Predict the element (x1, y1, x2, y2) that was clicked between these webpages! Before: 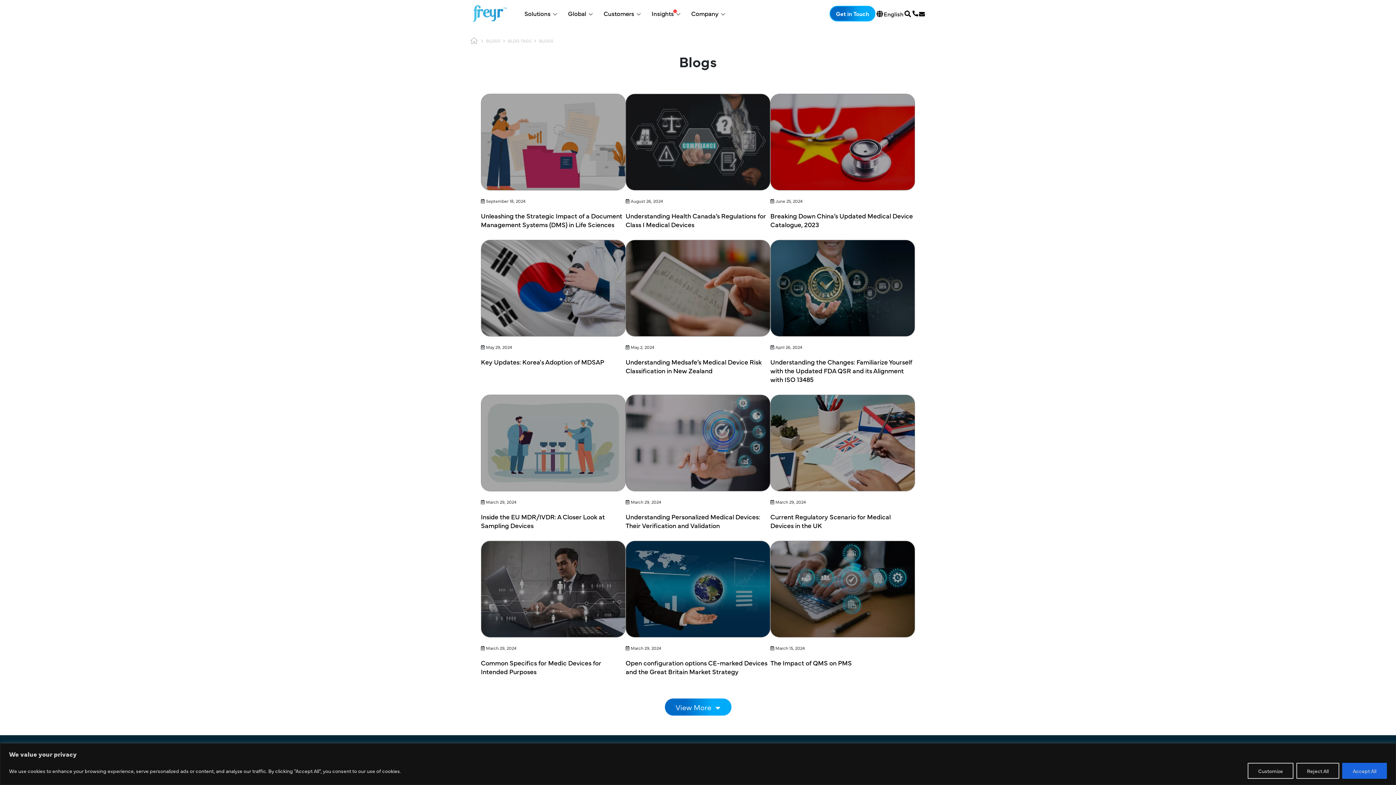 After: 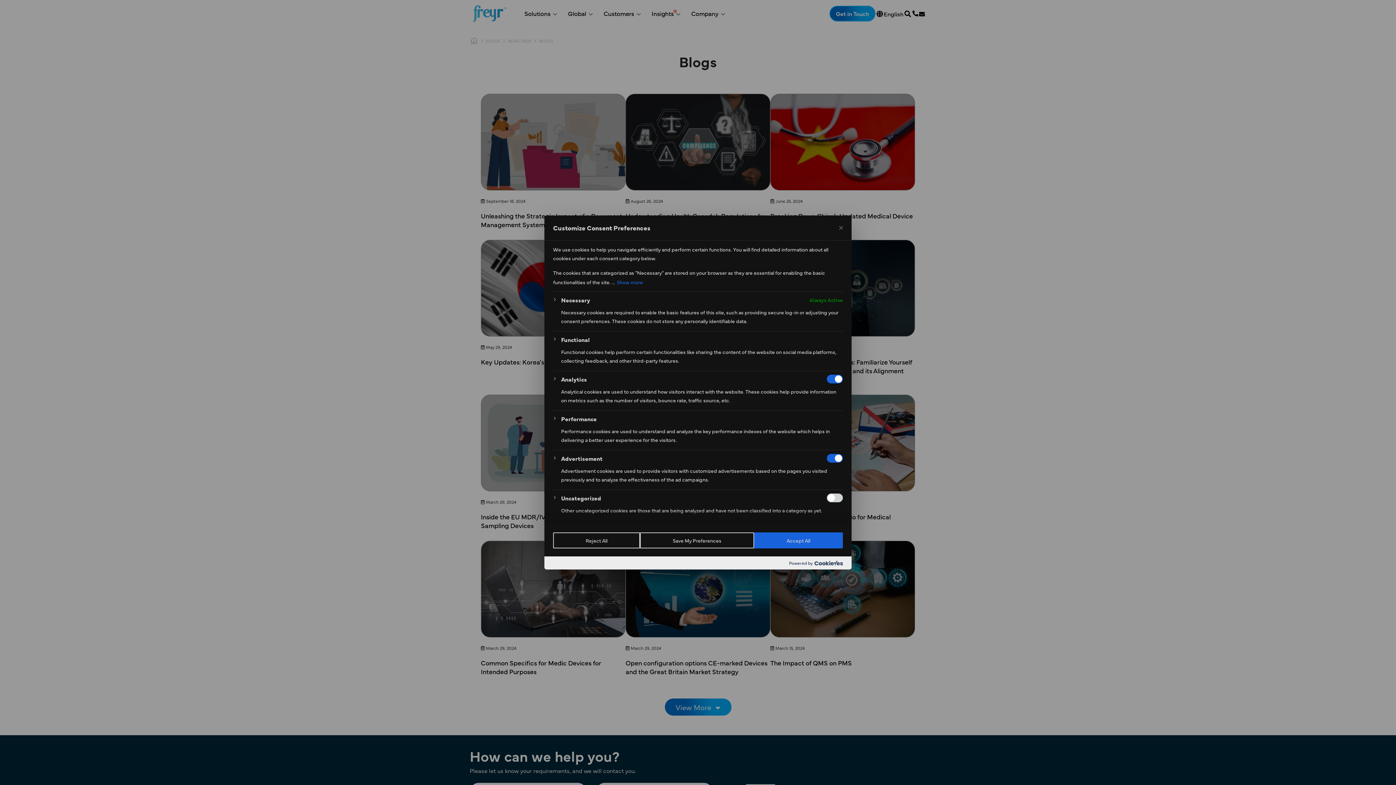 Action: bbox: (1248, 763, 1293, 779) label: Customize